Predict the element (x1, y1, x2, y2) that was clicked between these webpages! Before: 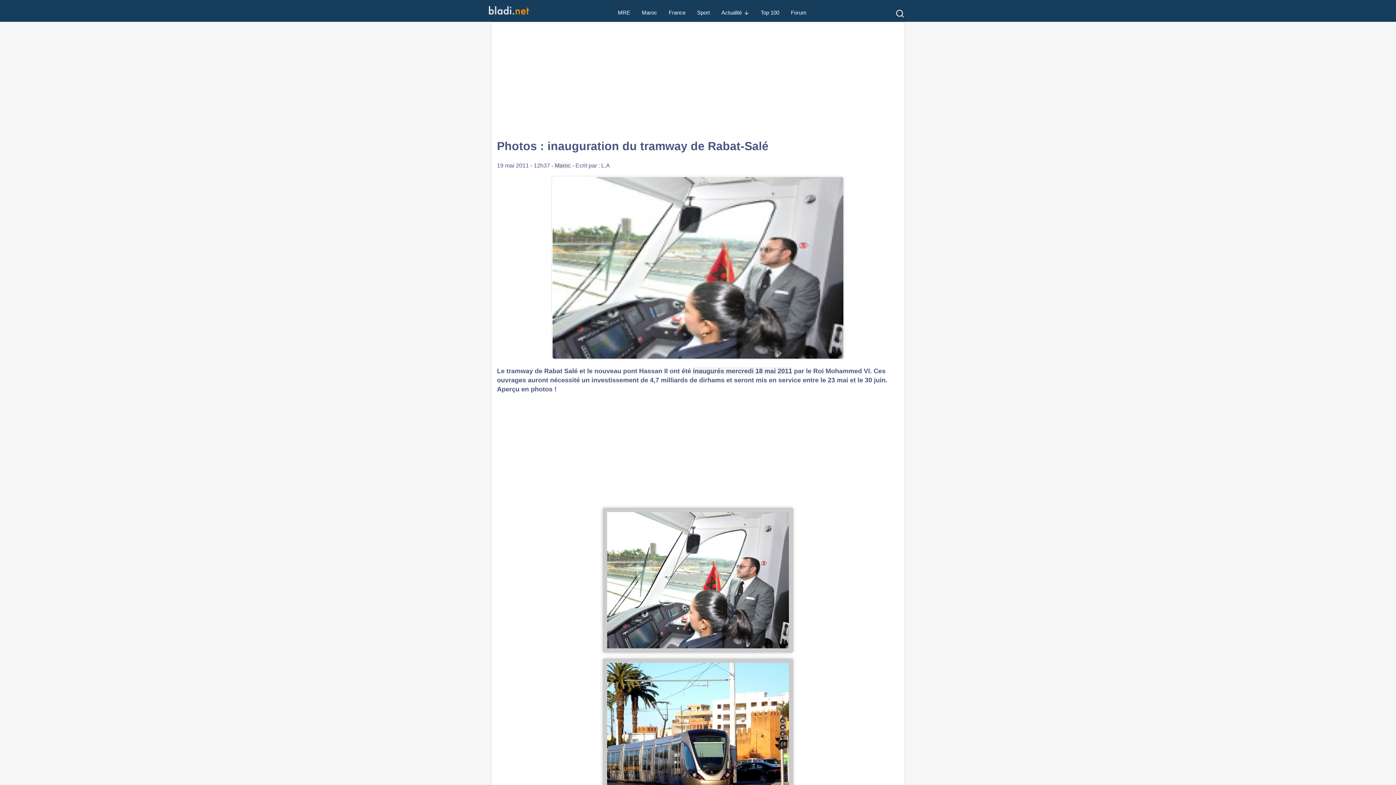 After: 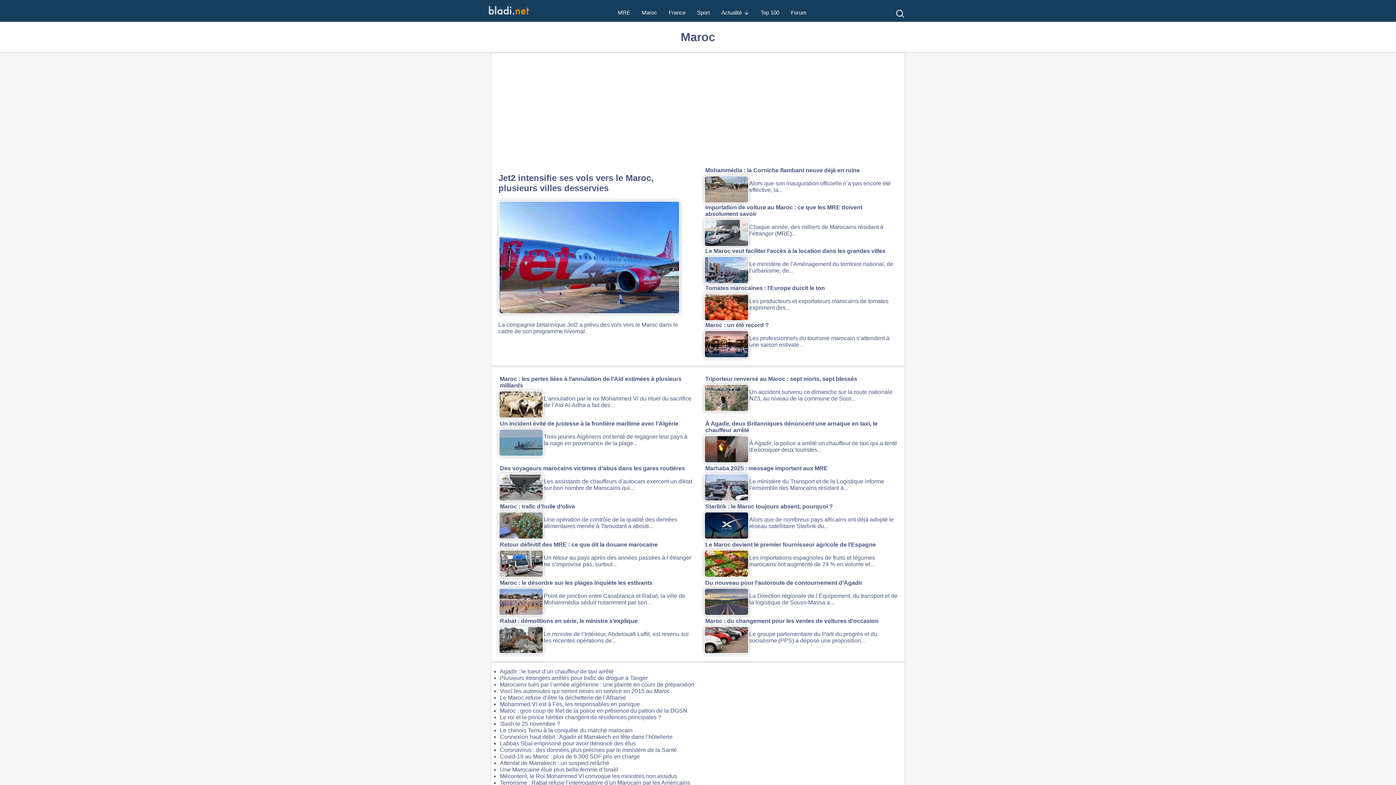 Action: bbox: (642, 0, 657, 26) label: Maroc